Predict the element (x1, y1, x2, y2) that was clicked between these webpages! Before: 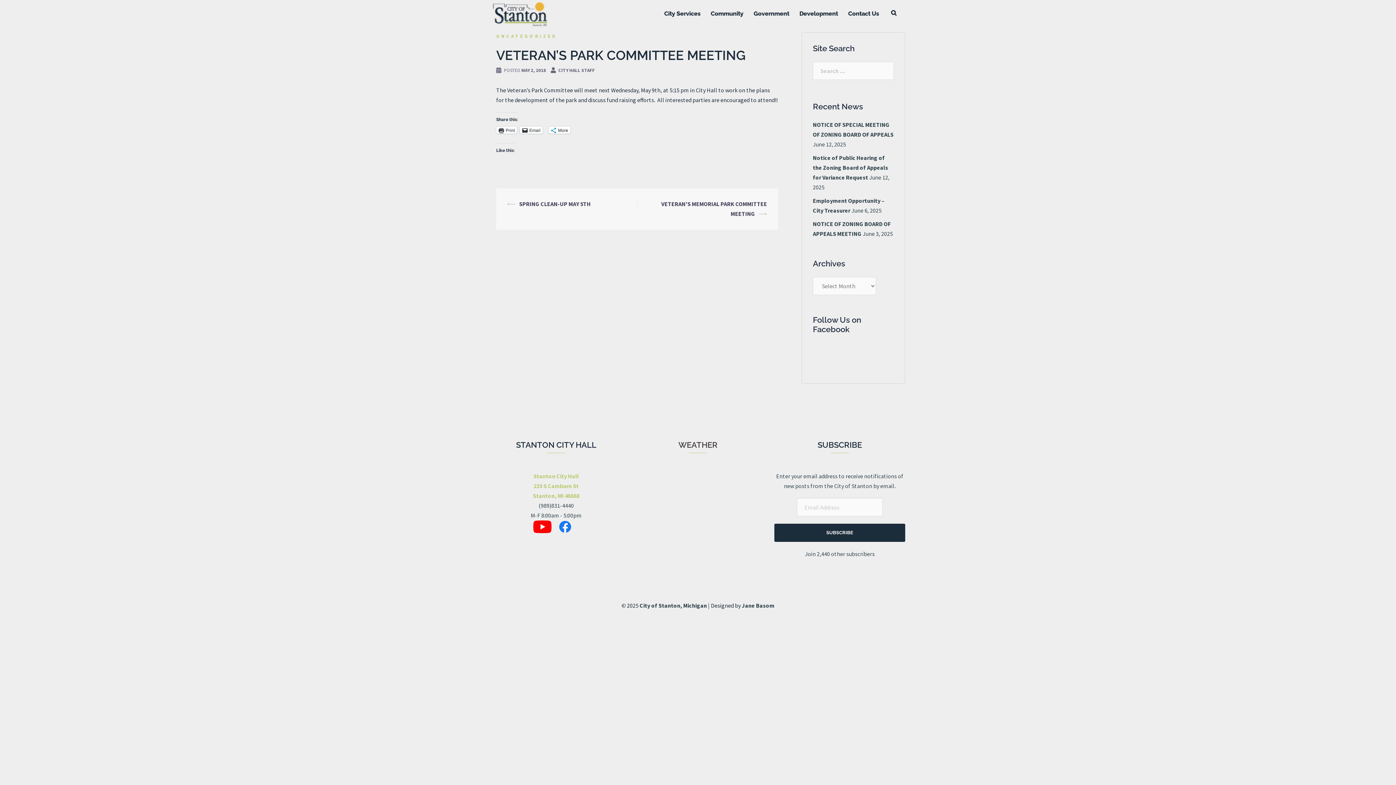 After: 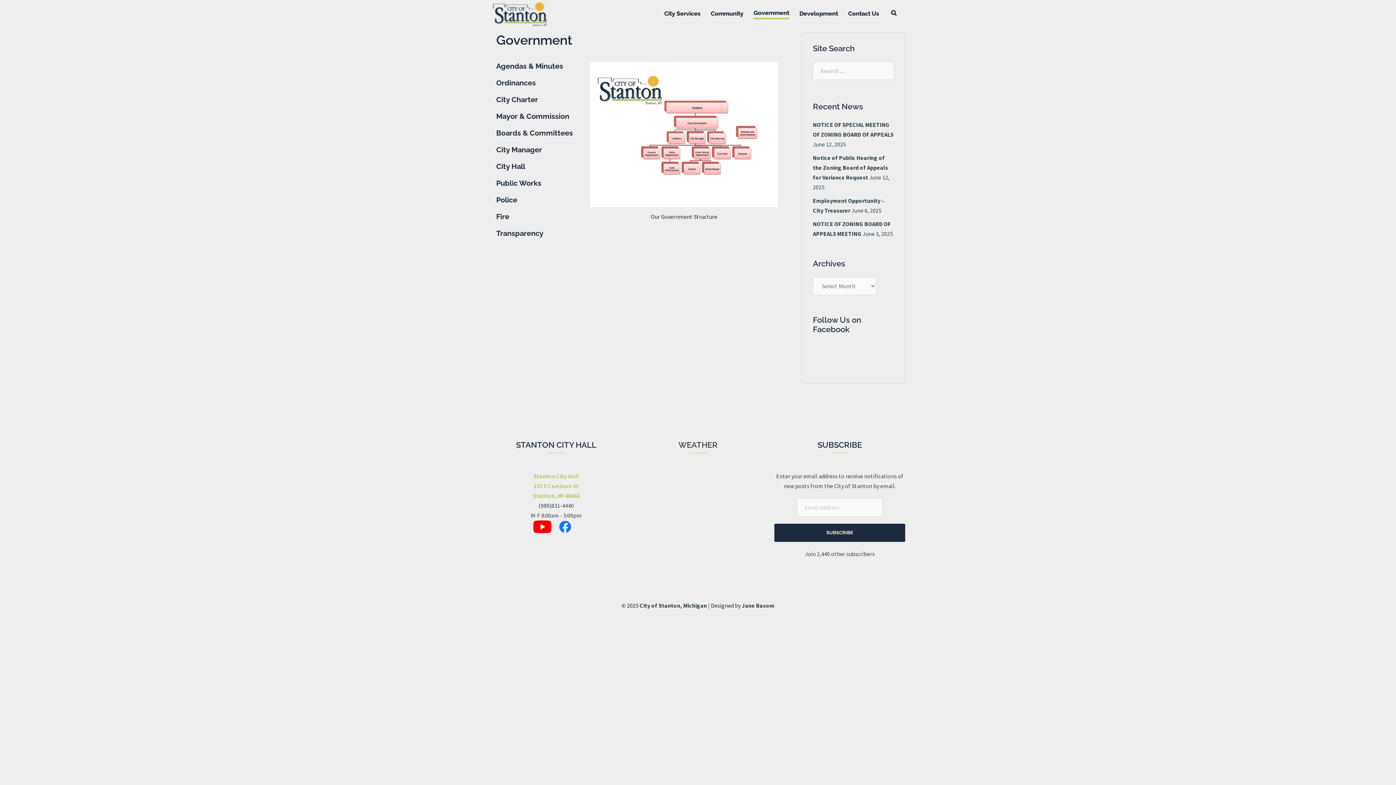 Action: bbox: (753, 8, 789, 18) label: Government